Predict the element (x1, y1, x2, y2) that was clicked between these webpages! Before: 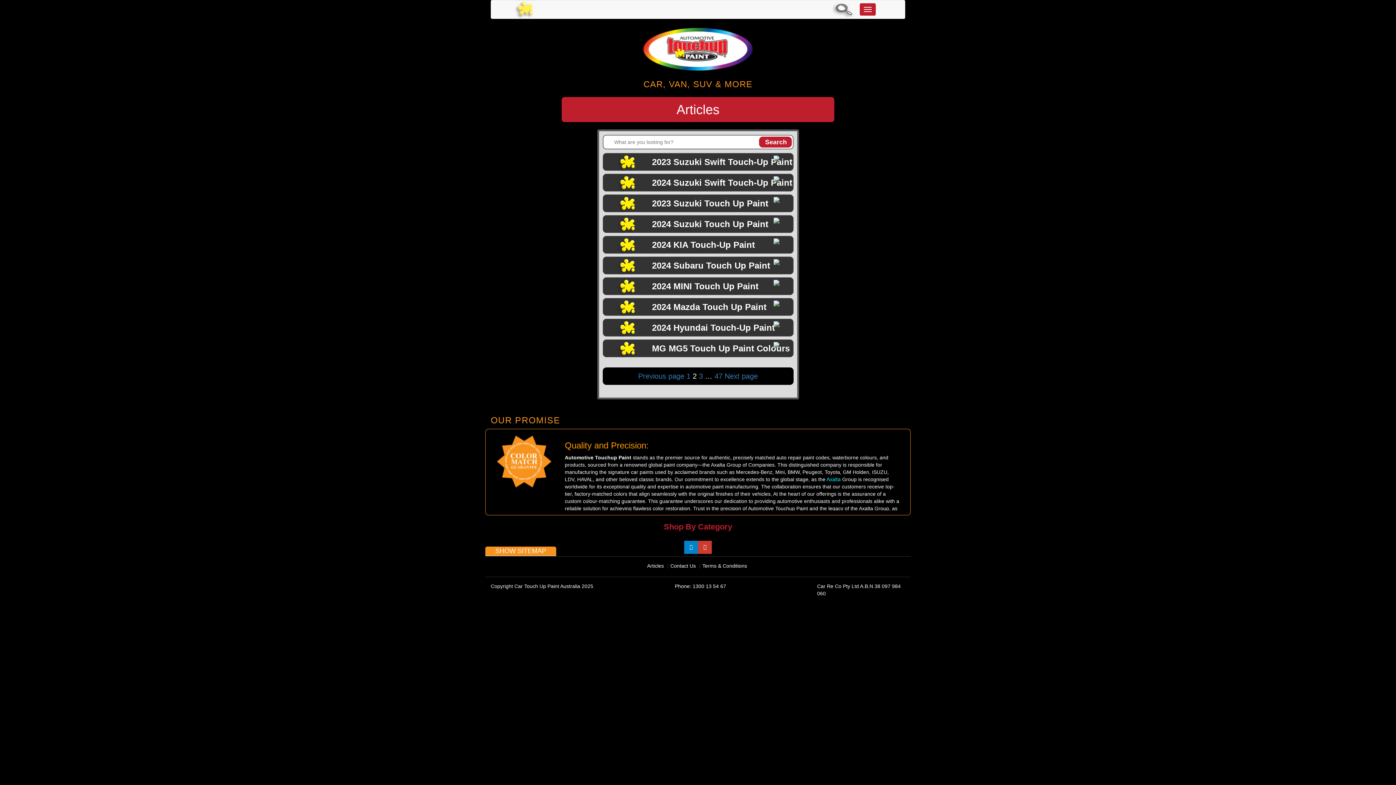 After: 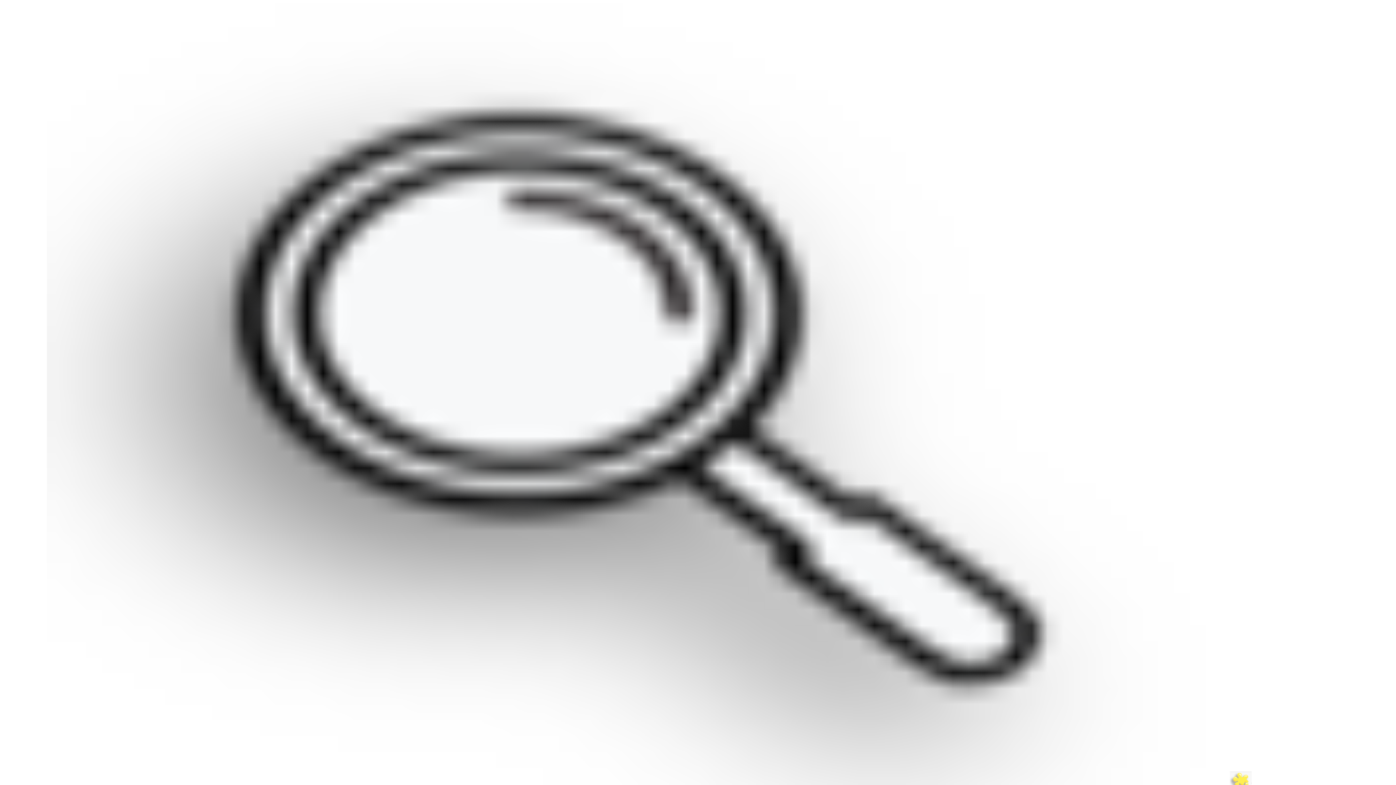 Action: bbox: (511, 0, 539, 18)